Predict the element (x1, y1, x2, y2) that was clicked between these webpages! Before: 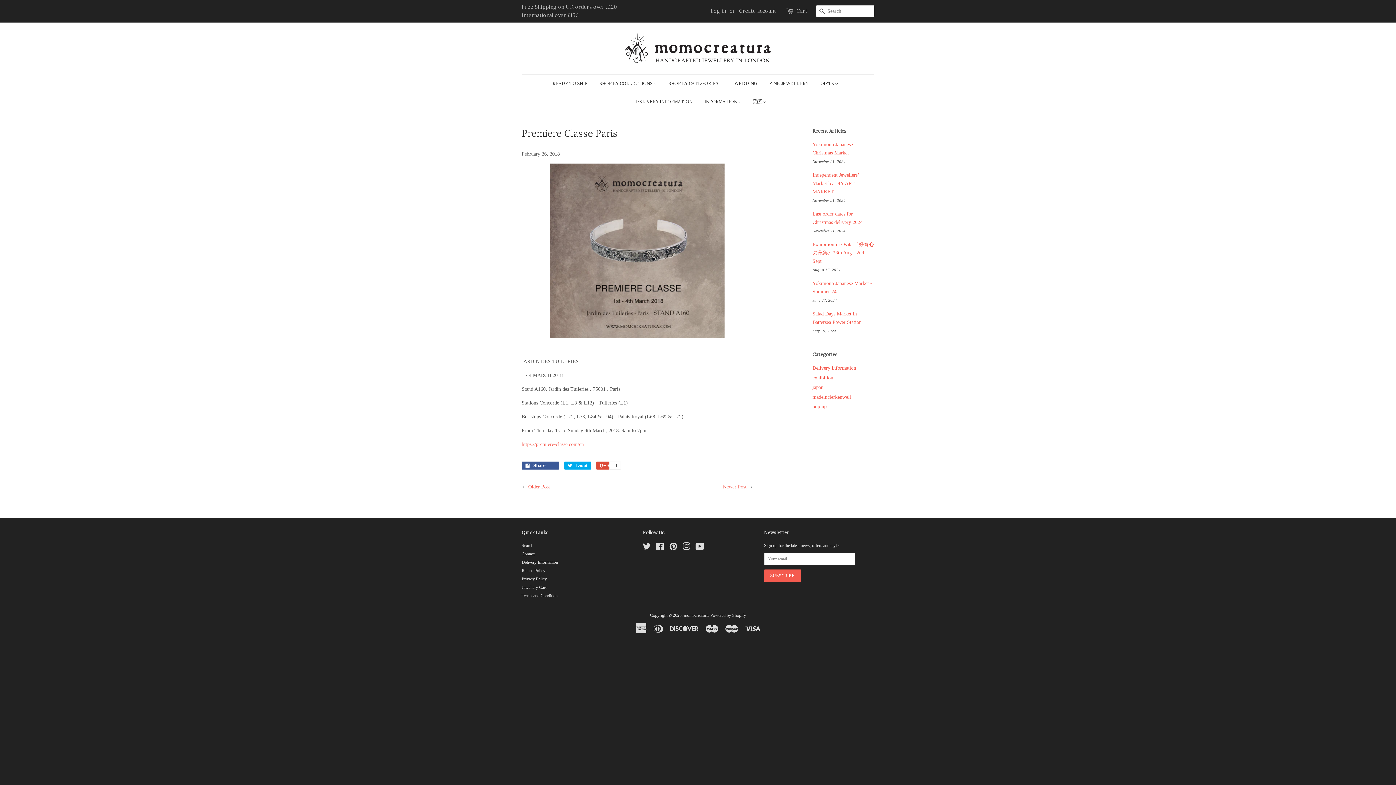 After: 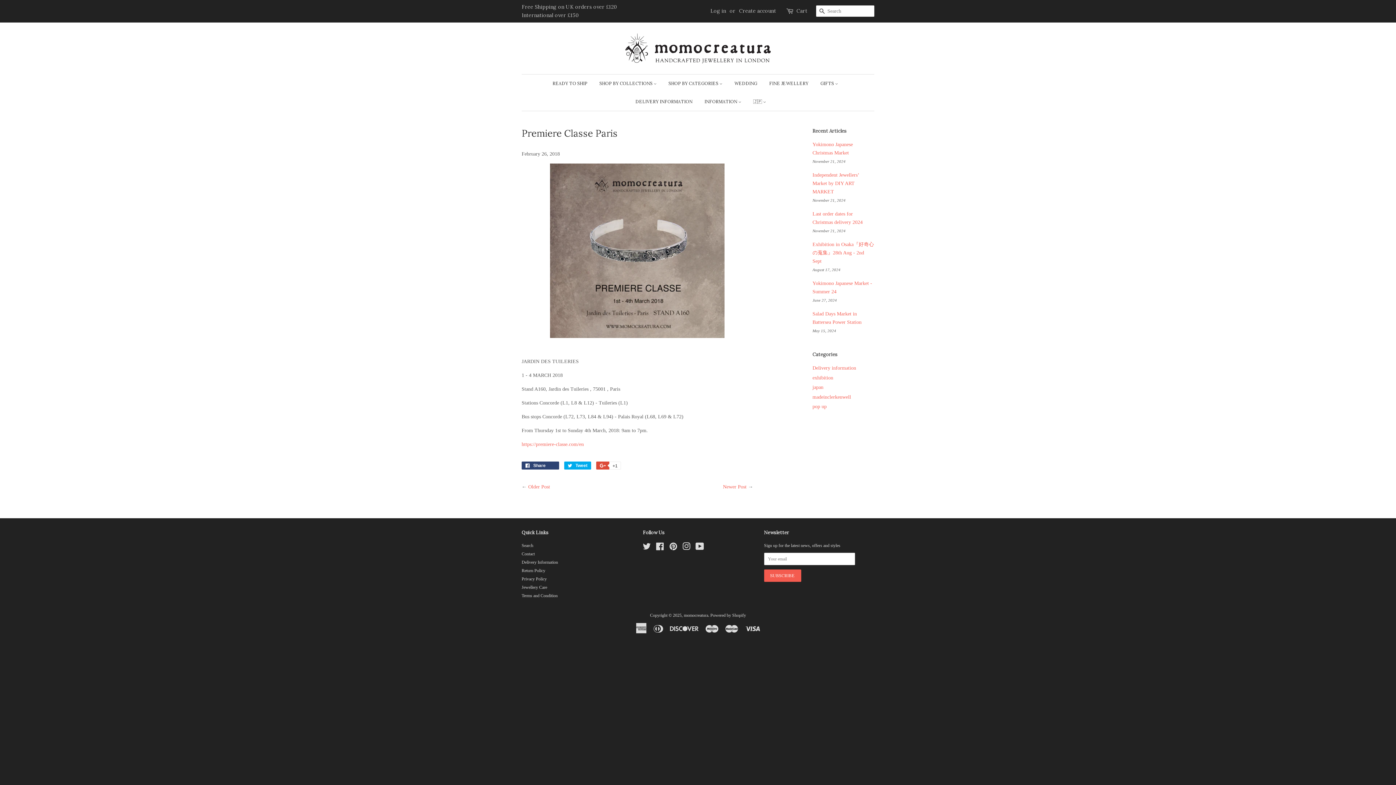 Action: label:  Share 
Share on Facebook
0 bbox: (521, 461, 559, 469)